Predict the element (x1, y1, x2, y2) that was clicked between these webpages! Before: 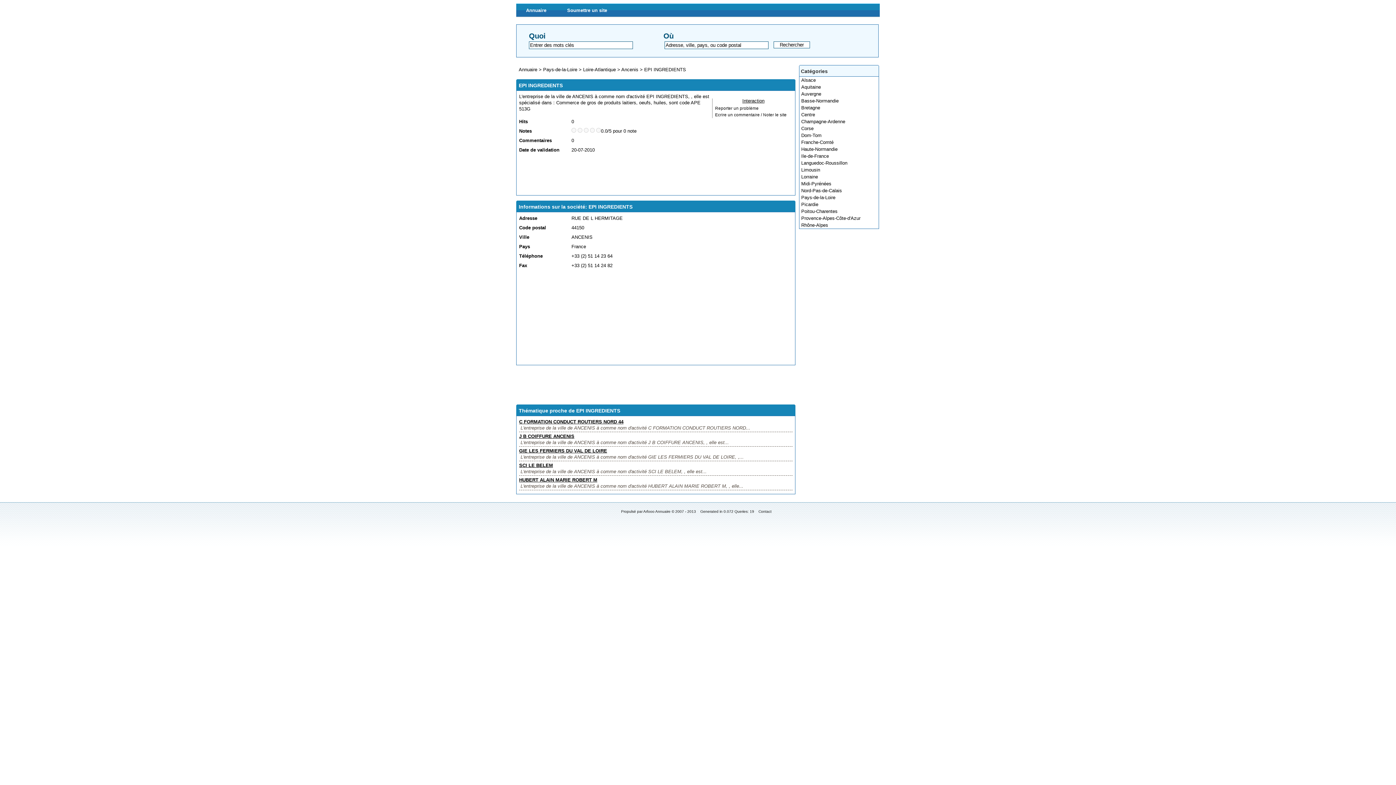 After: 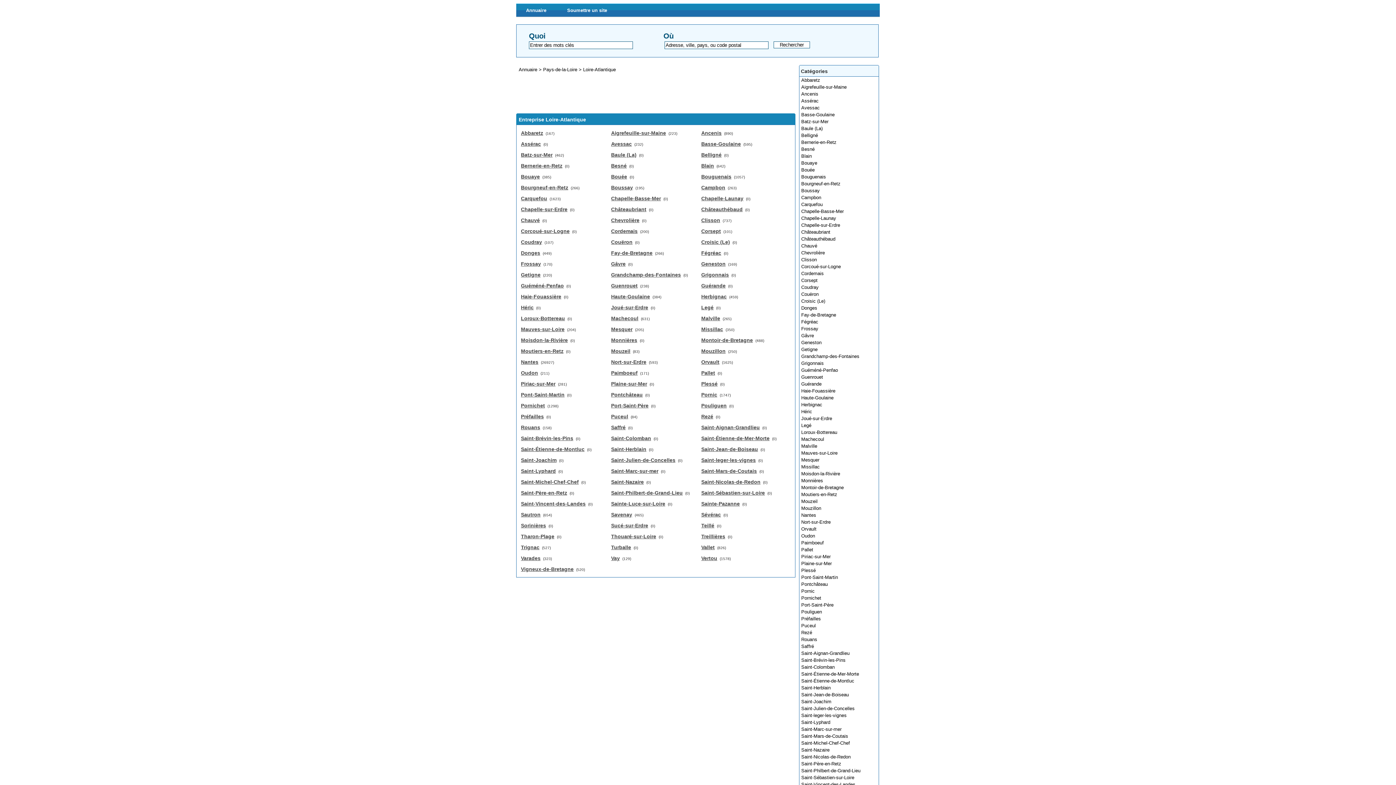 Action: label: Loire-Atlantique bbox: (583, 66, 616, 72)